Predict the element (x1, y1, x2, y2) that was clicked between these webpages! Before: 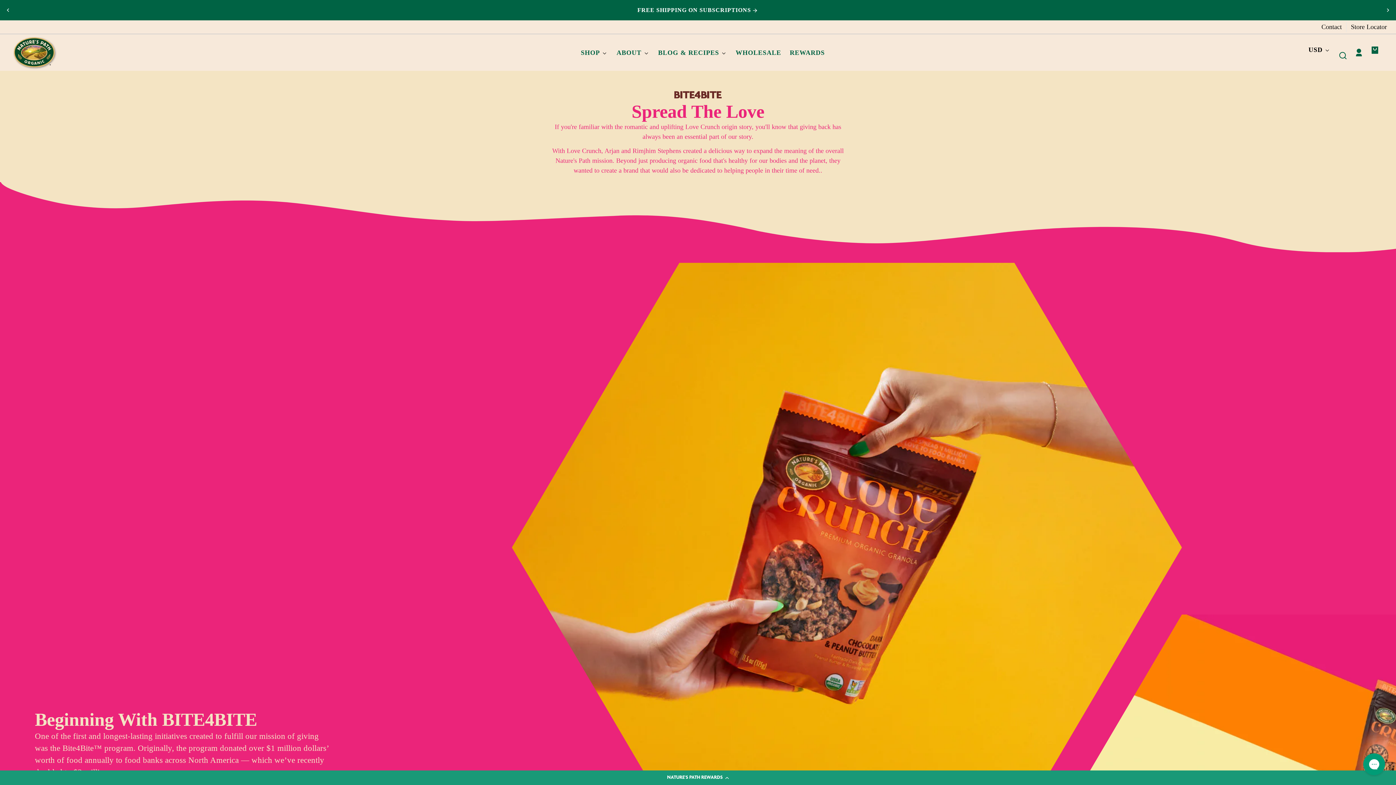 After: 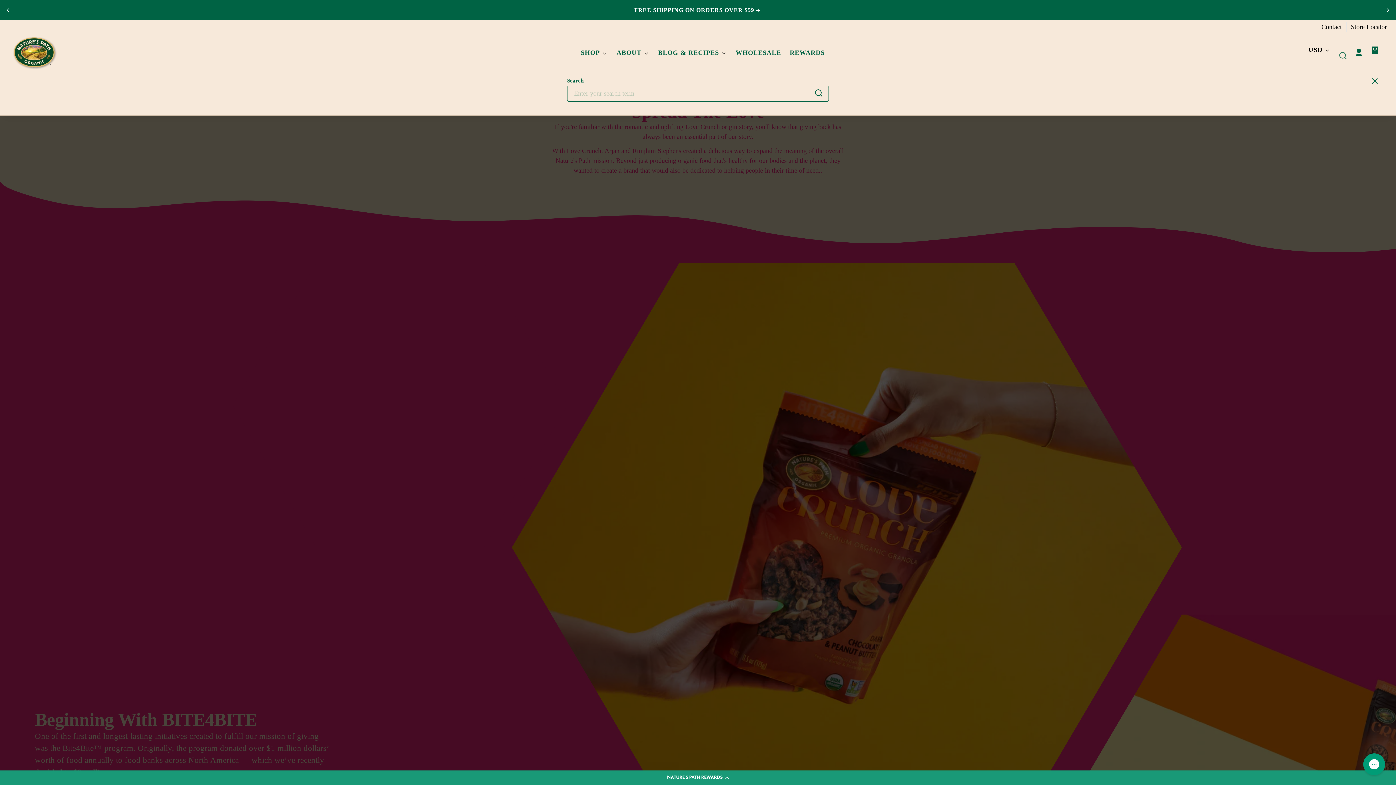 Action: label: Search bbox: (1335, 47, 1351, 63)